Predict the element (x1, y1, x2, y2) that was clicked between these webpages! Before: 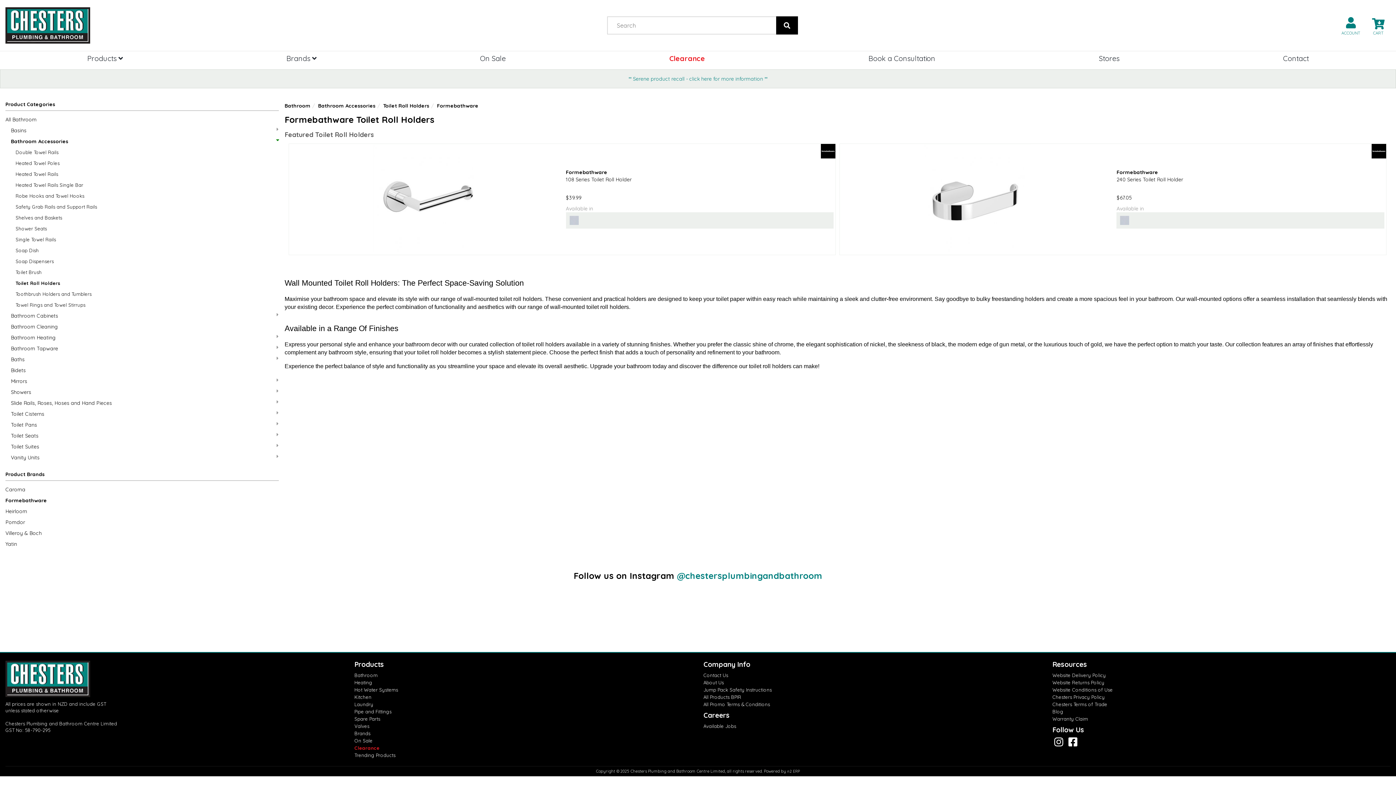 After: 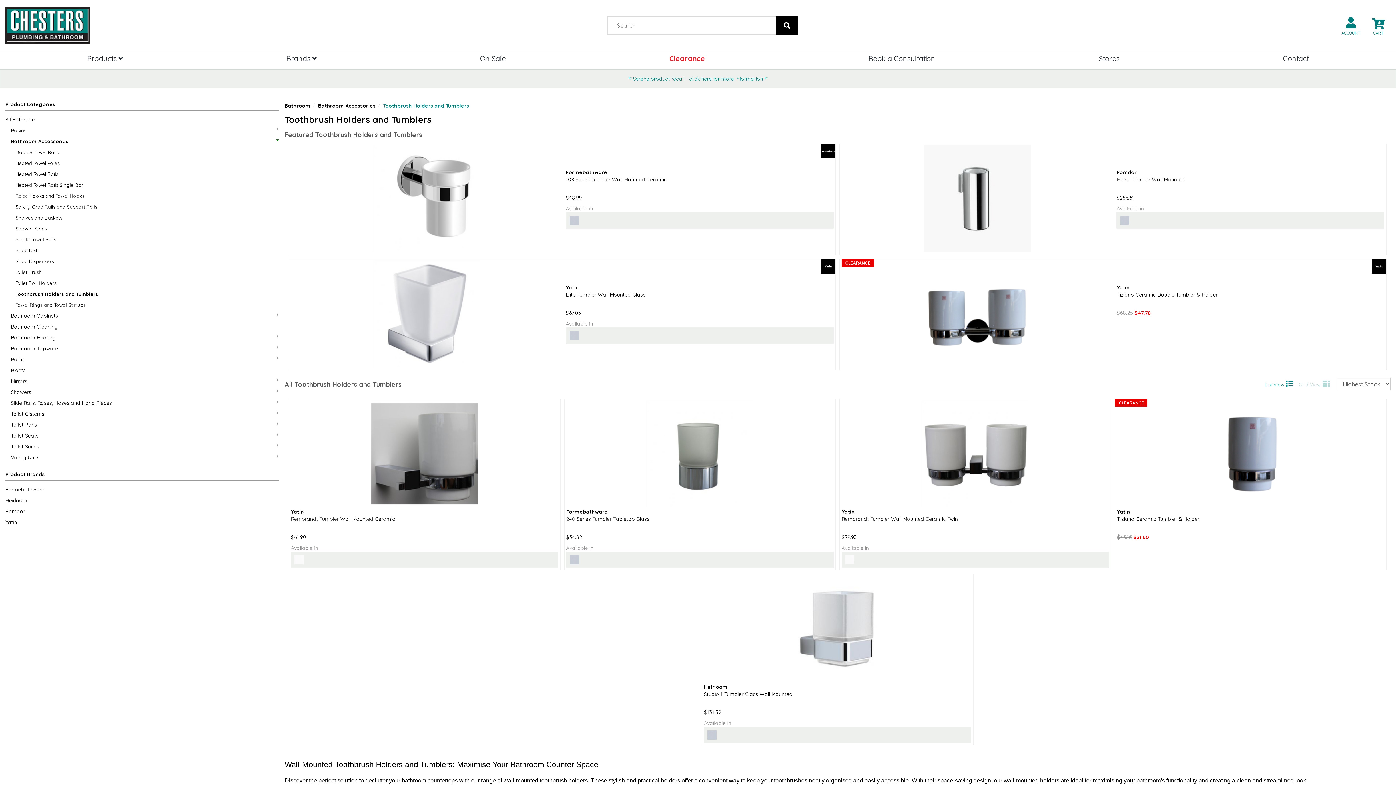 Action: bbox: (5, 290, 278, 297) label: Toothbrush Holders and Tumblers